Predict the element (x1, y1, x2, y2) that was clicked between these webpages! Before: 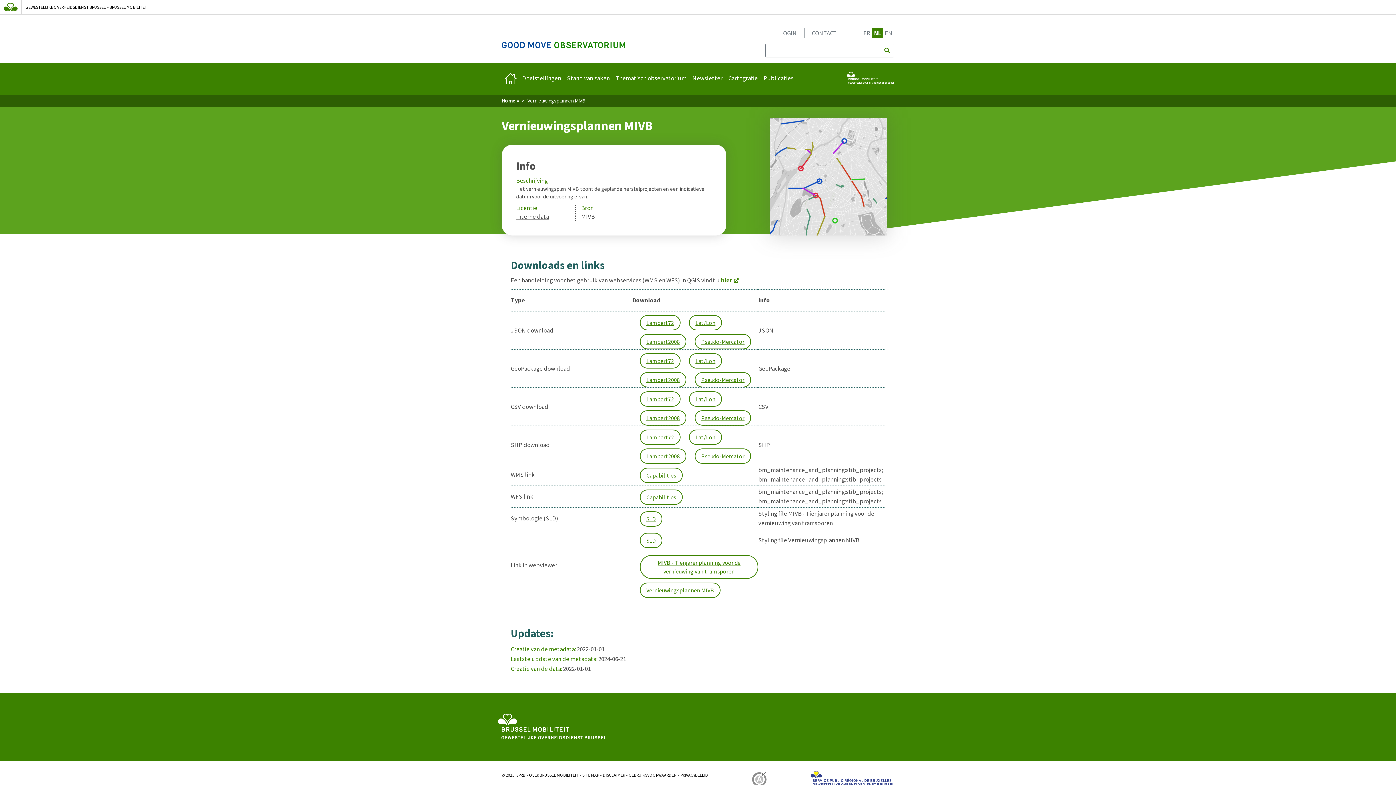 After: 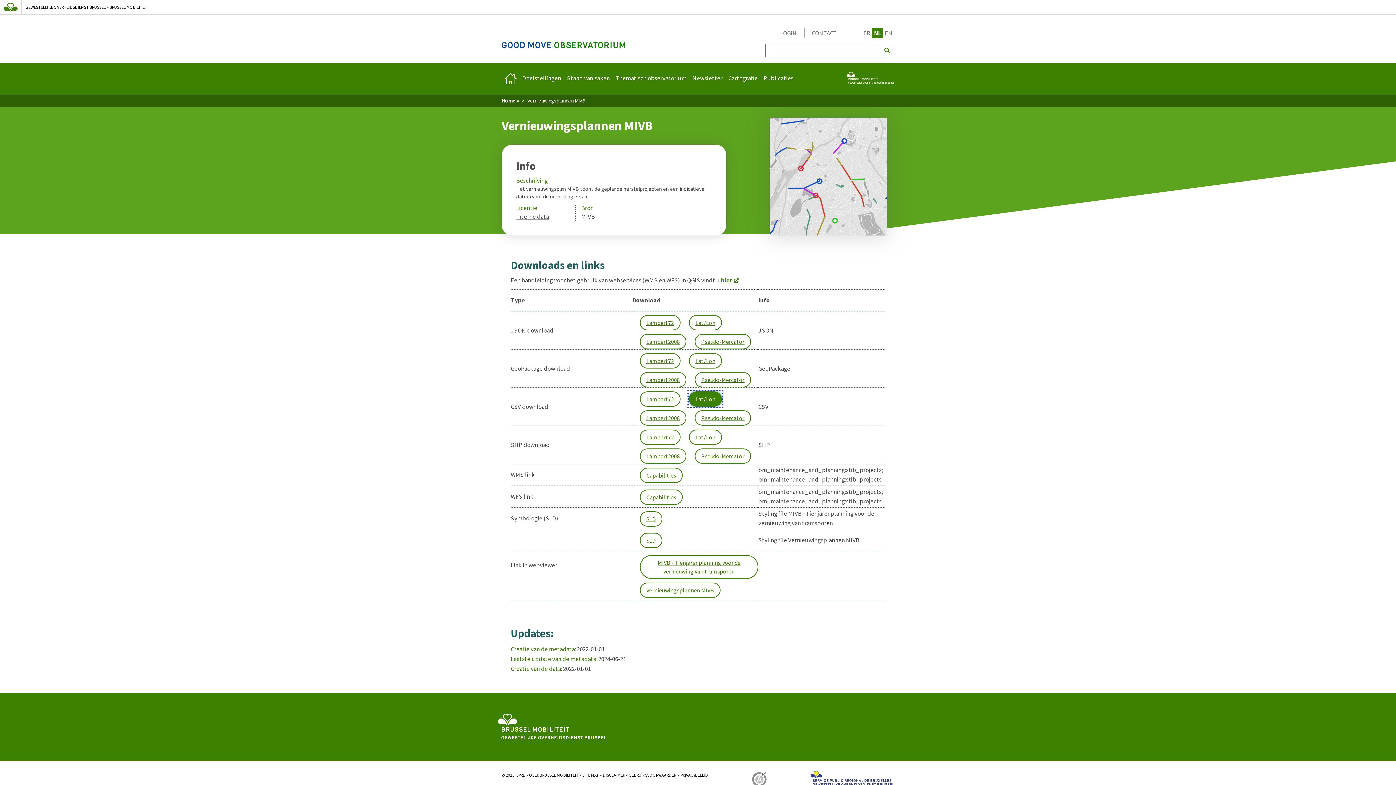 Action: label: Lat/Lon bbox: (689, 391, 722, 407)